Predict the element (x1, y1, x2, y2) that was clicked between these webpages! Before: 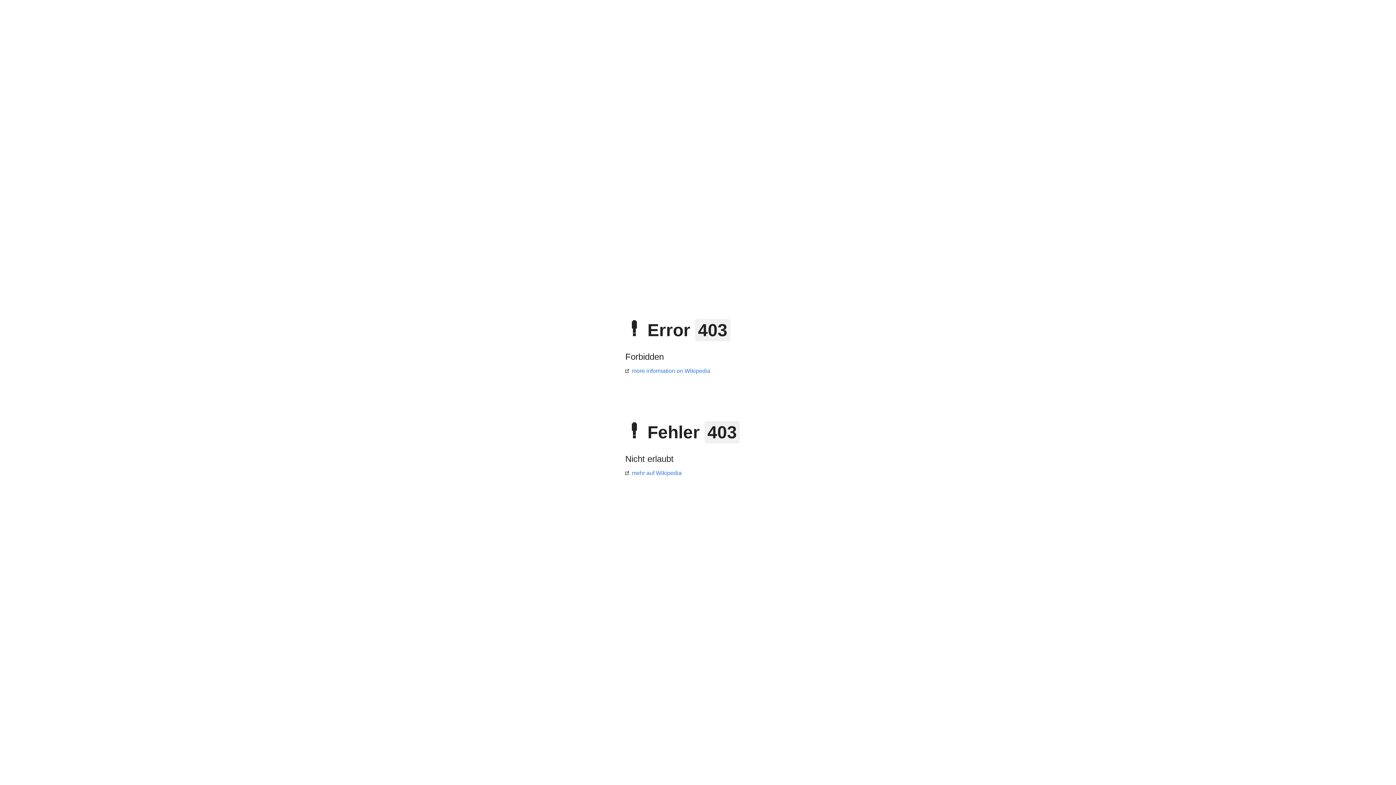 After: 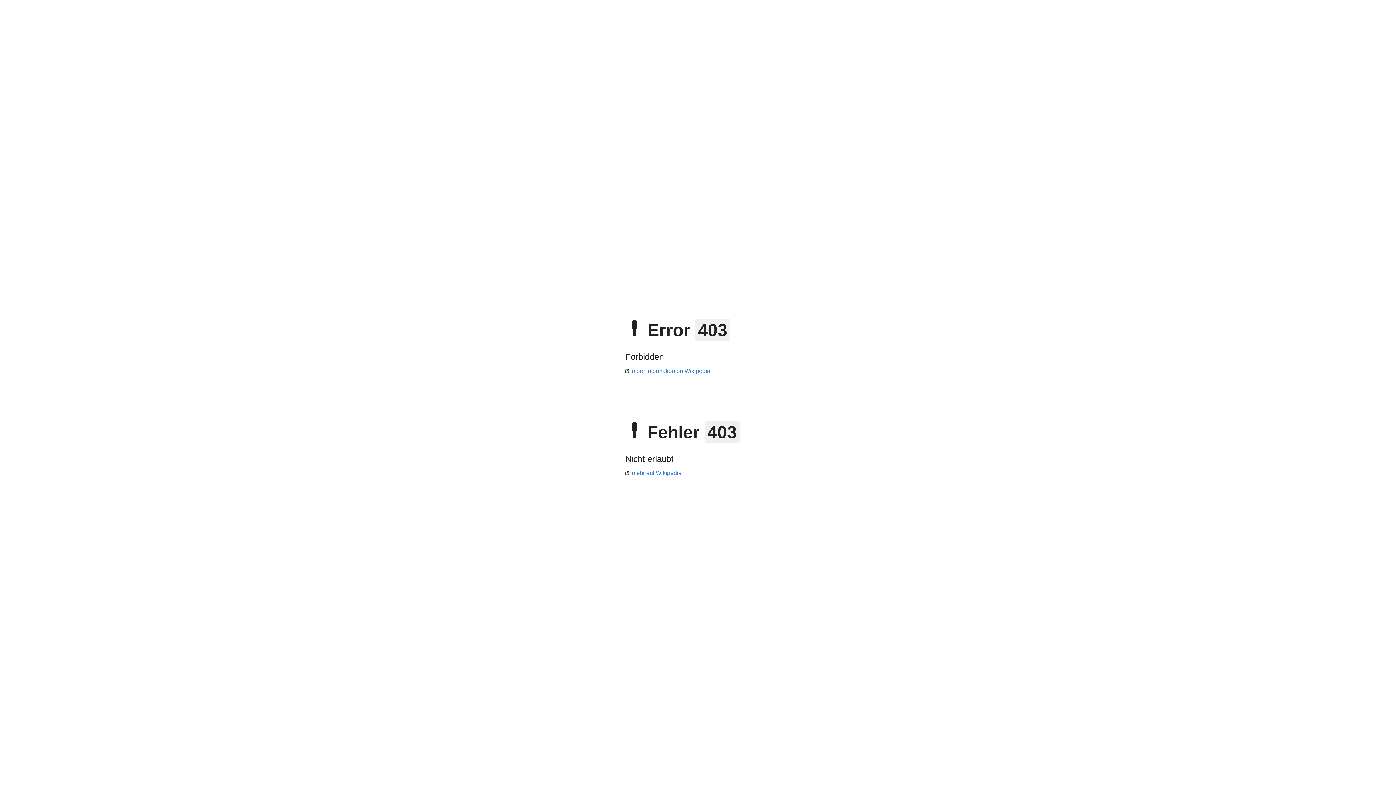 Action: label: more information on Wikipedia bbox: (625, 368, 710, 374)